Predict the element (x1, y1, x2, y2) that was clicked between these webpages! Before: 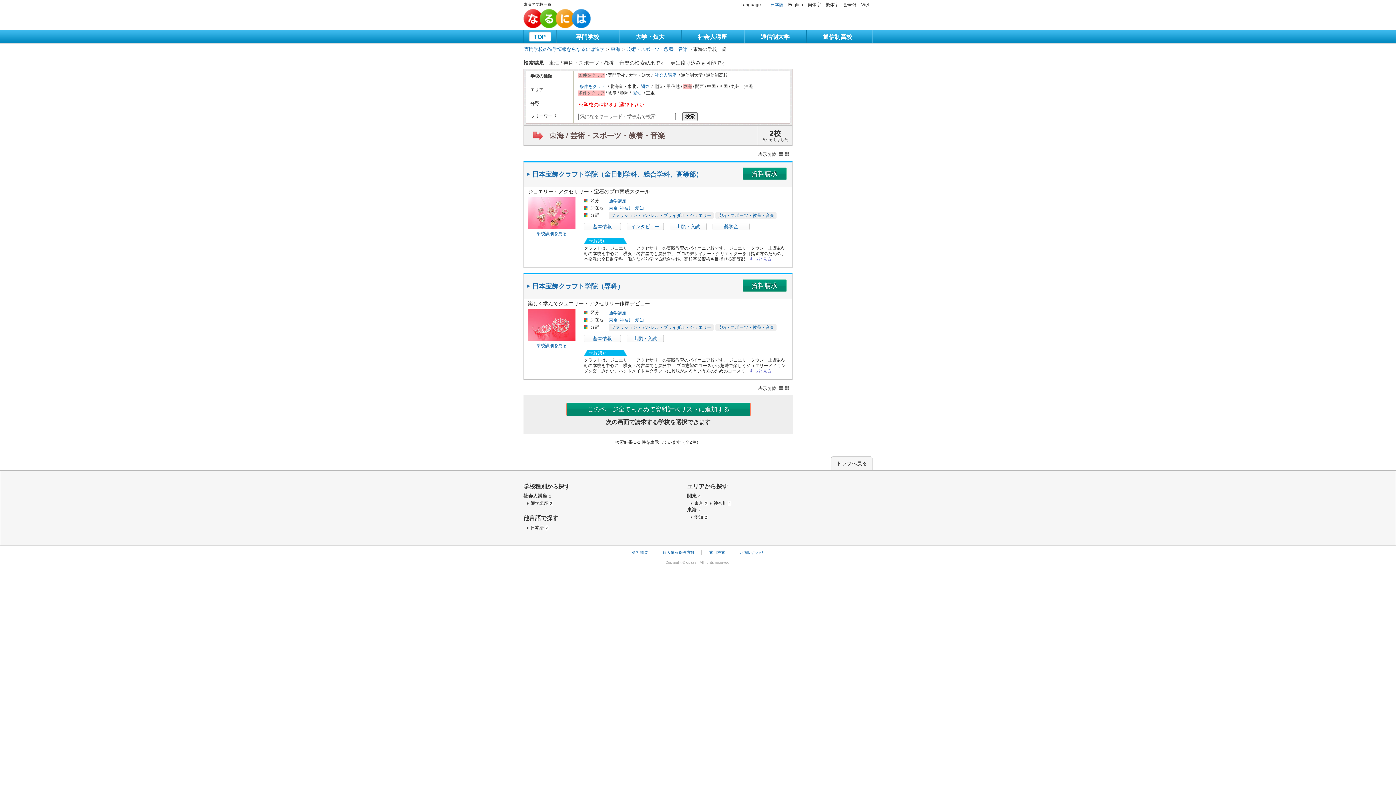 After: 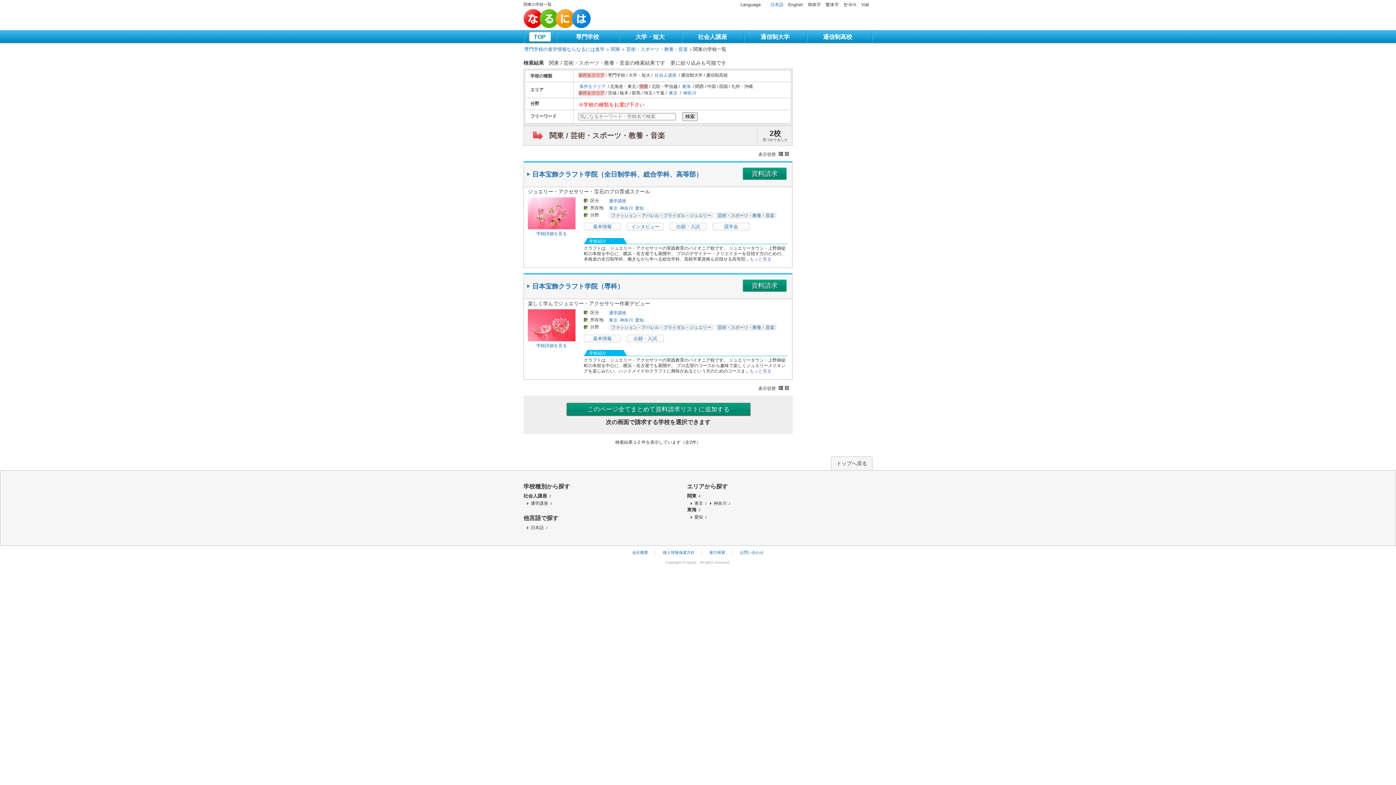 Action: bbox: (687, 493, 700, 498) label: 関東4